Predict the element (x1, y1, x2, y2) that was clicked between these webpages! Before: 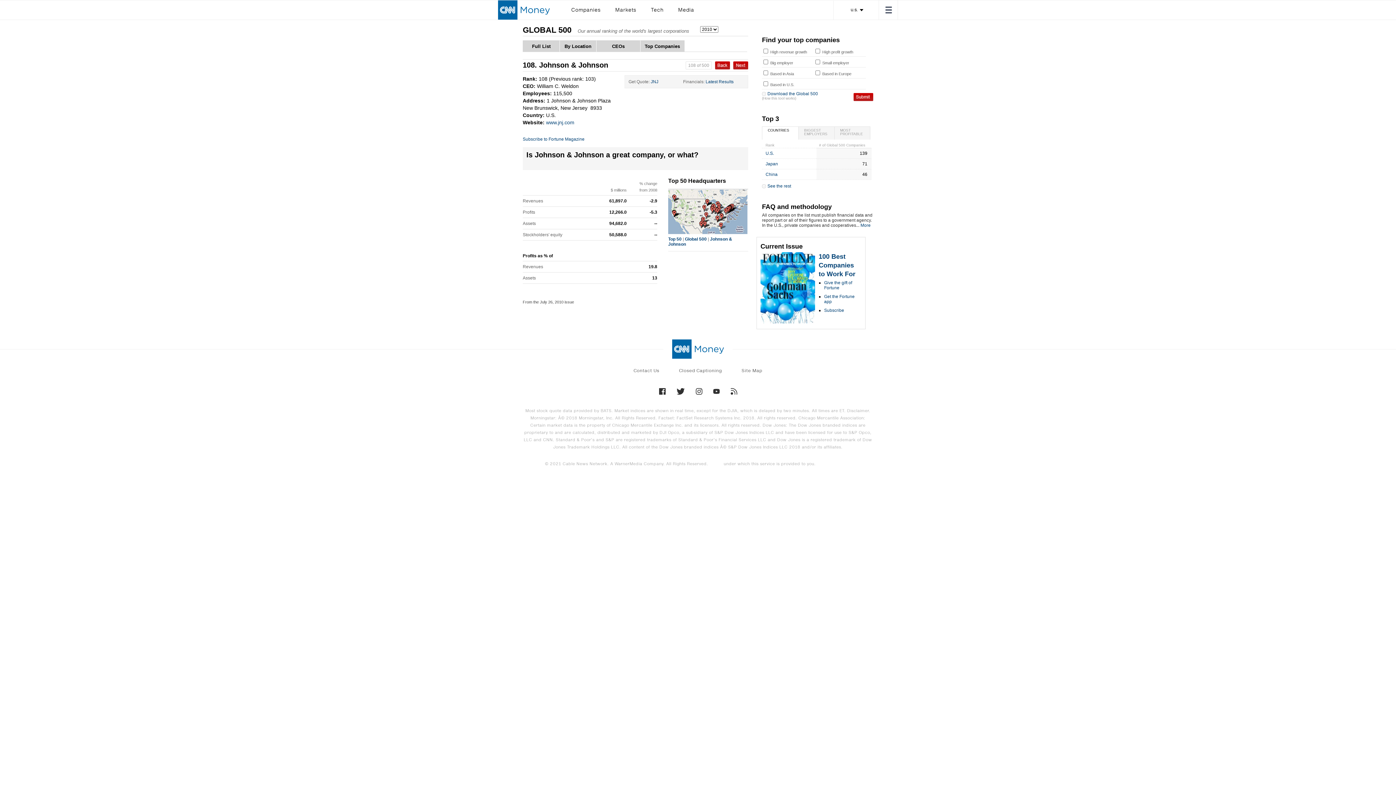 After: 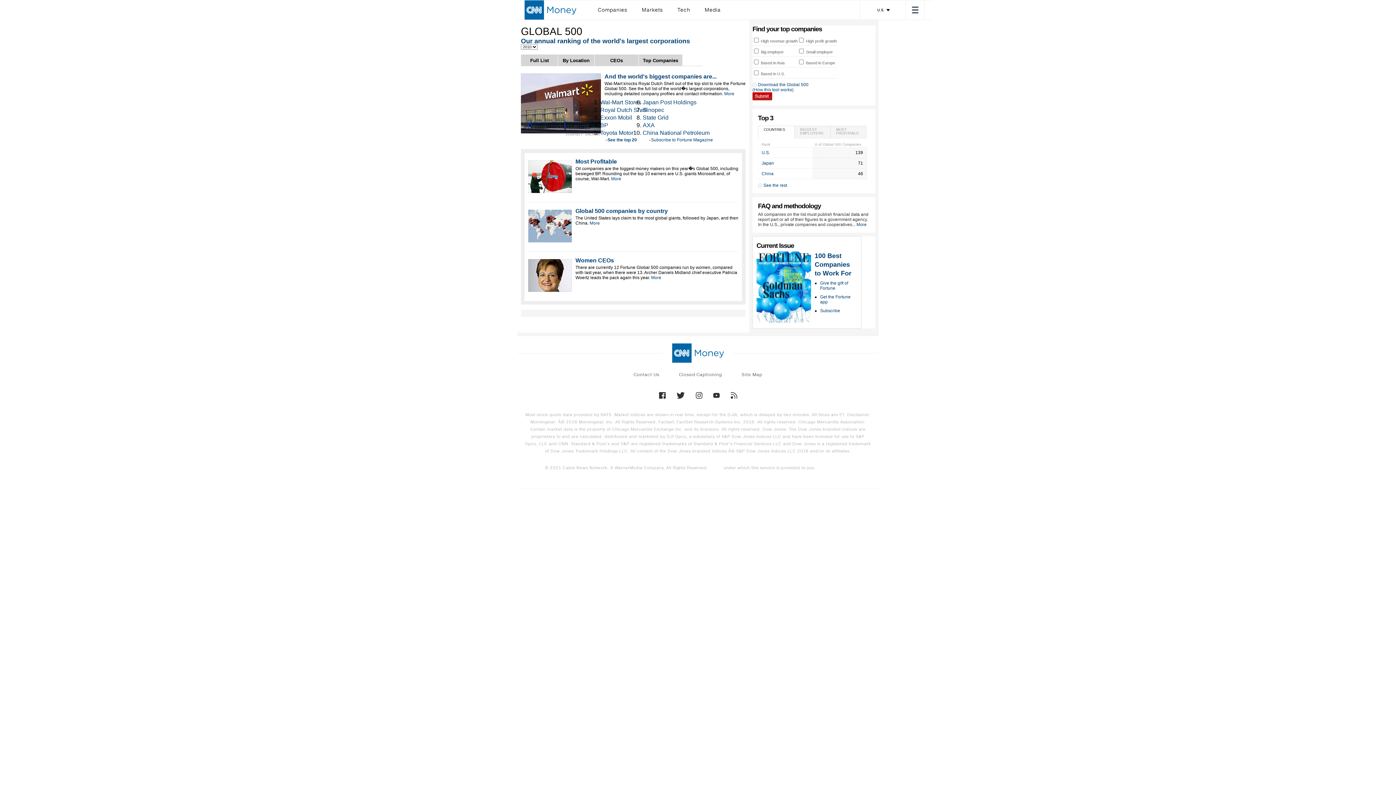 Action: label: Our annual ranking of the world's largest corporations bbox: (577, 28, 689, 33)